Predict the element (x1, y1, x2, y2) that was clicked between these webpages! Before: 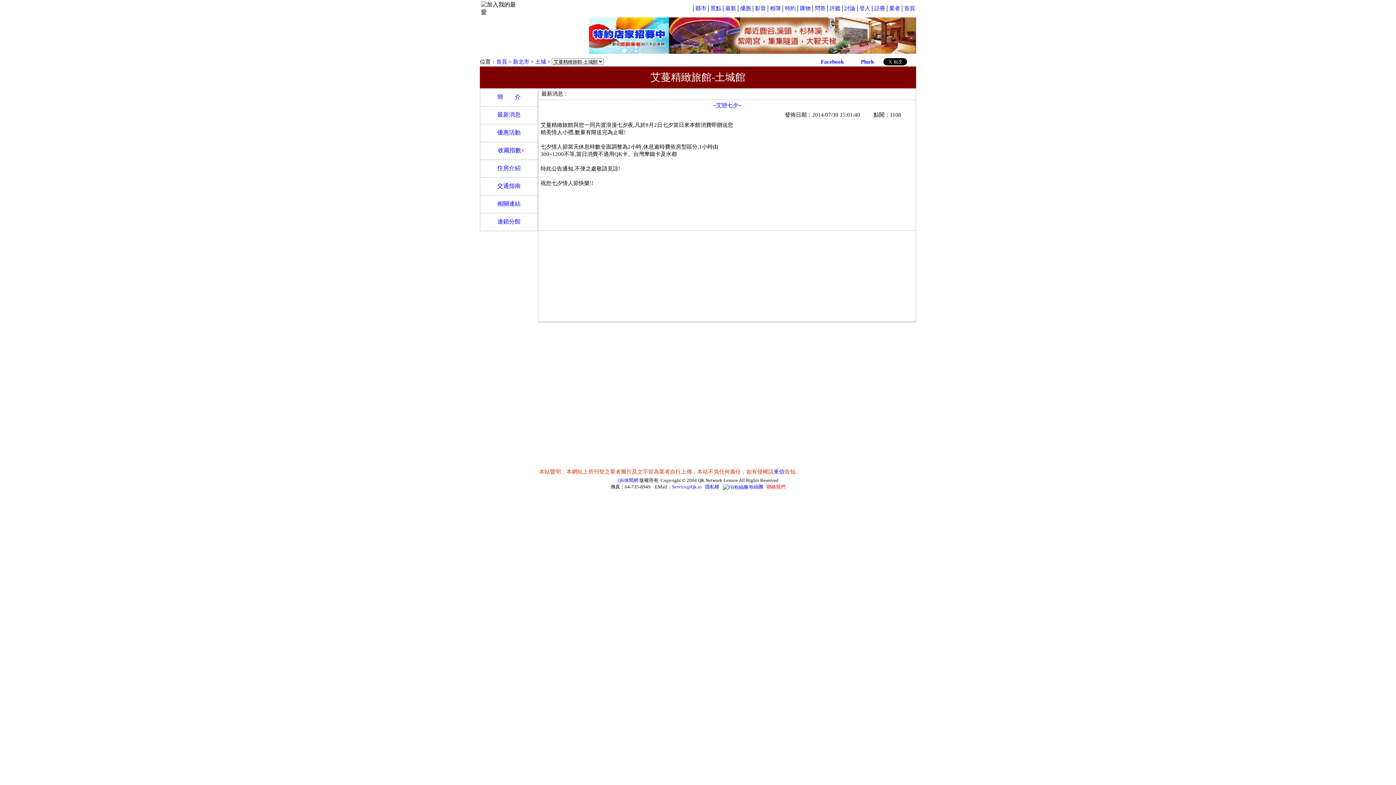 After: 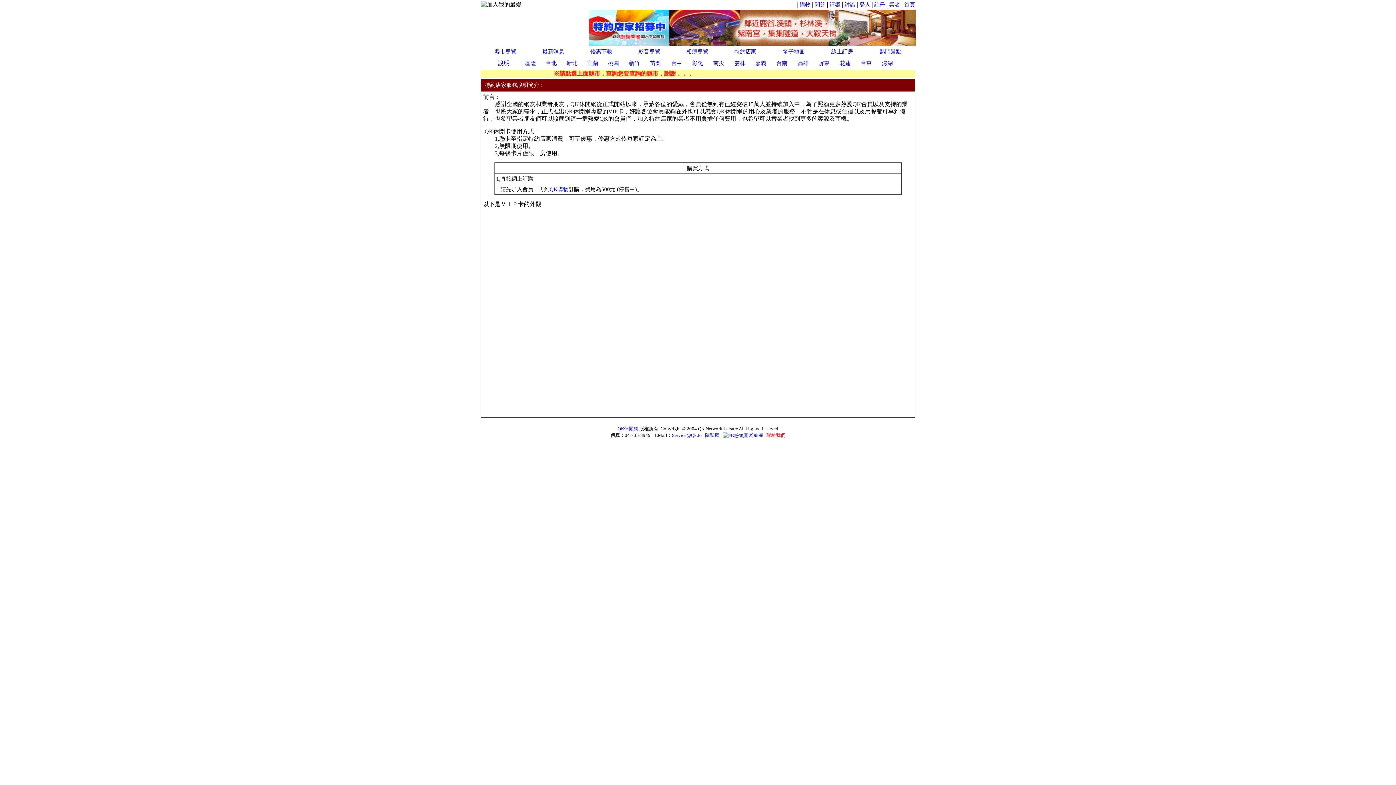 Action: bbox: (785, 5, 796, 11) label: 特約